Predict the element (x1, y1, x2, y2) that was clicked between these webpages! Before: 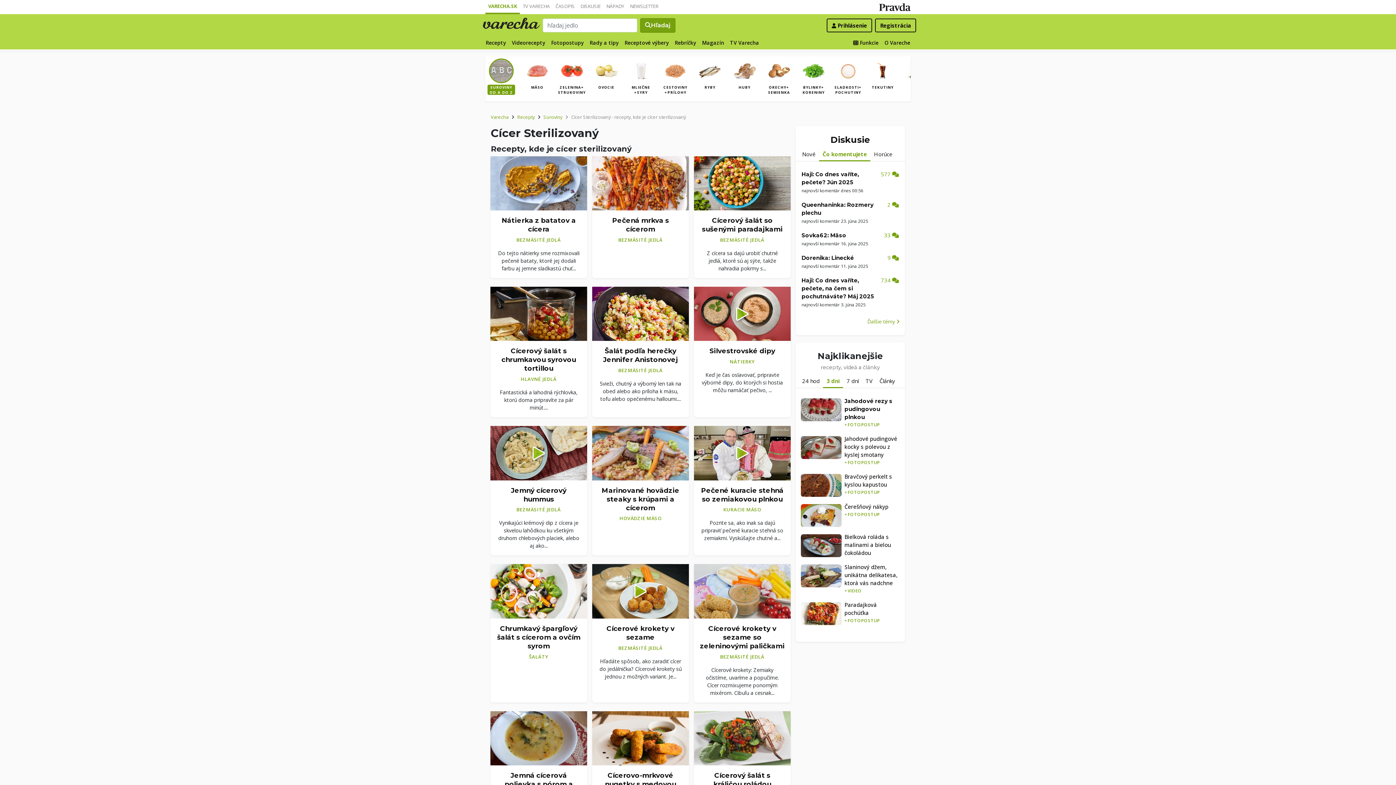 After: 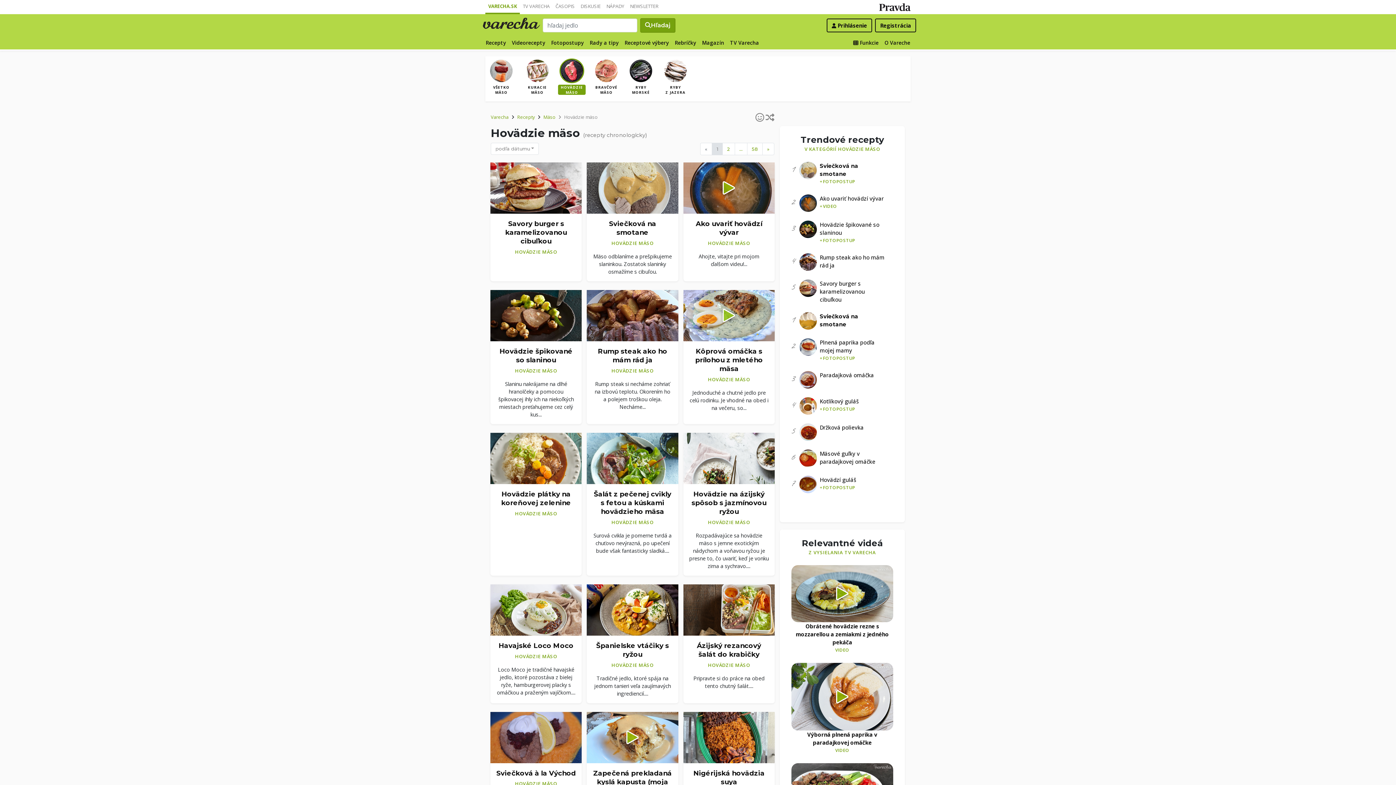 Action: bbox: (619, 515, 661, 533) label: HOVÄDZIE MÄSO